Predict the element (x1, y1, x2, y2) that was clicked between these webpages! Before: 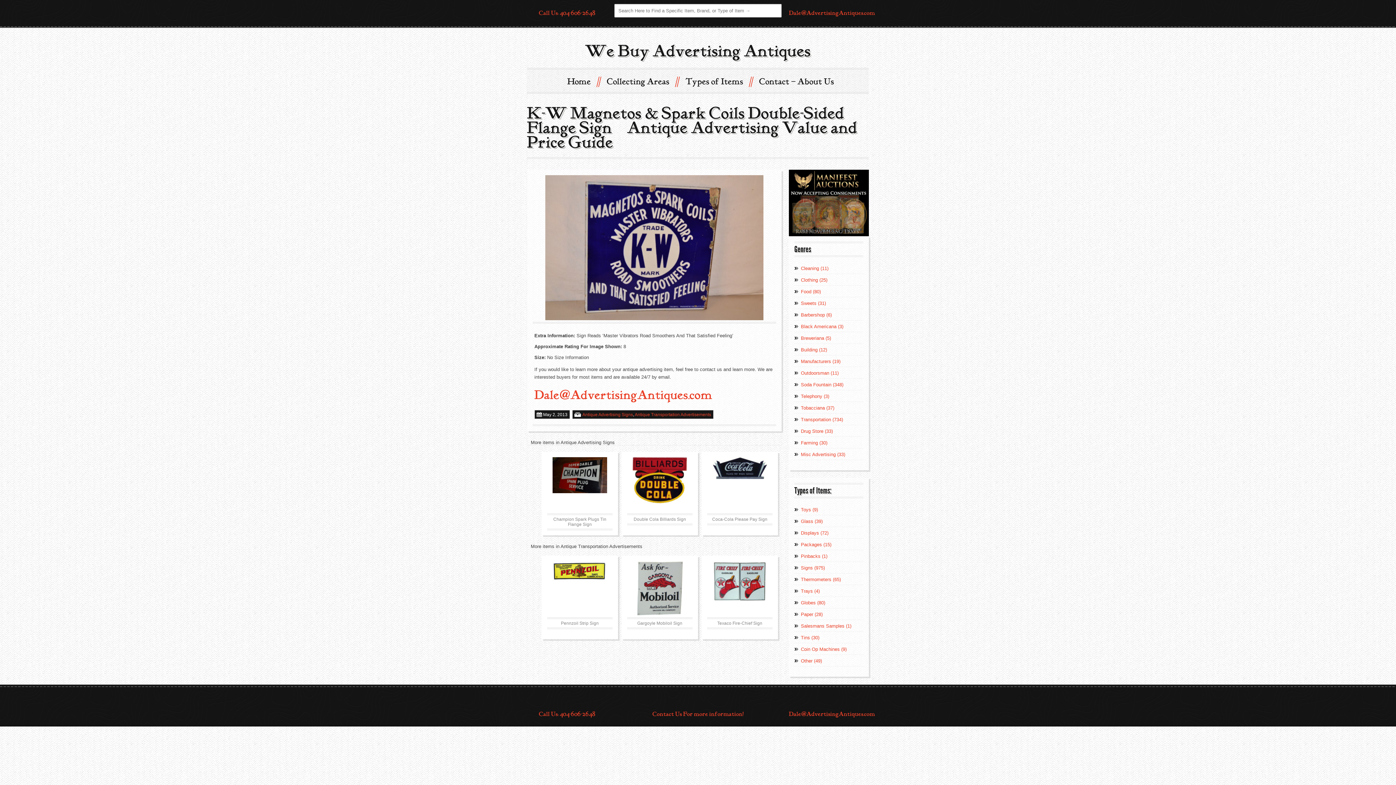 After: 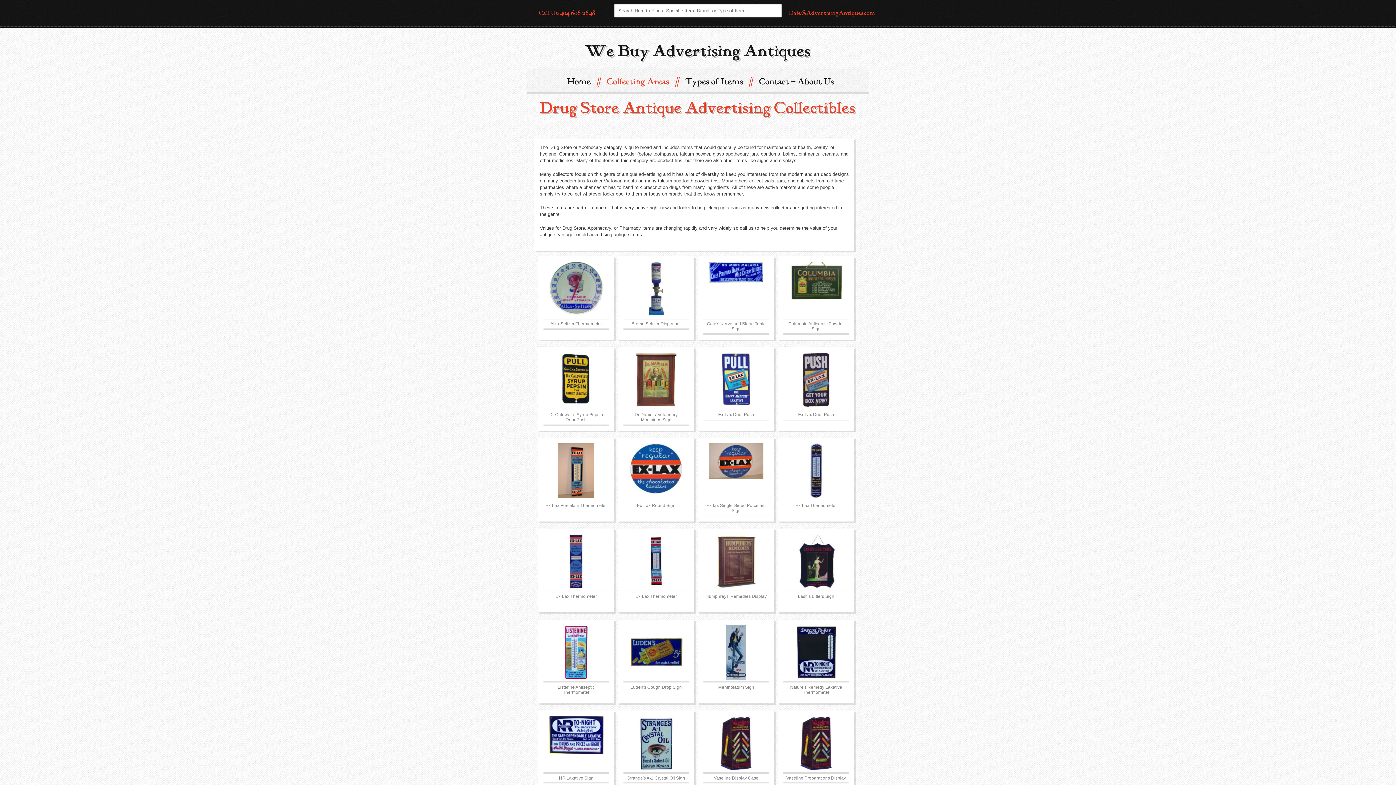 Action: label: Drug Store (33) bbox: (801, 425, 863, 436)